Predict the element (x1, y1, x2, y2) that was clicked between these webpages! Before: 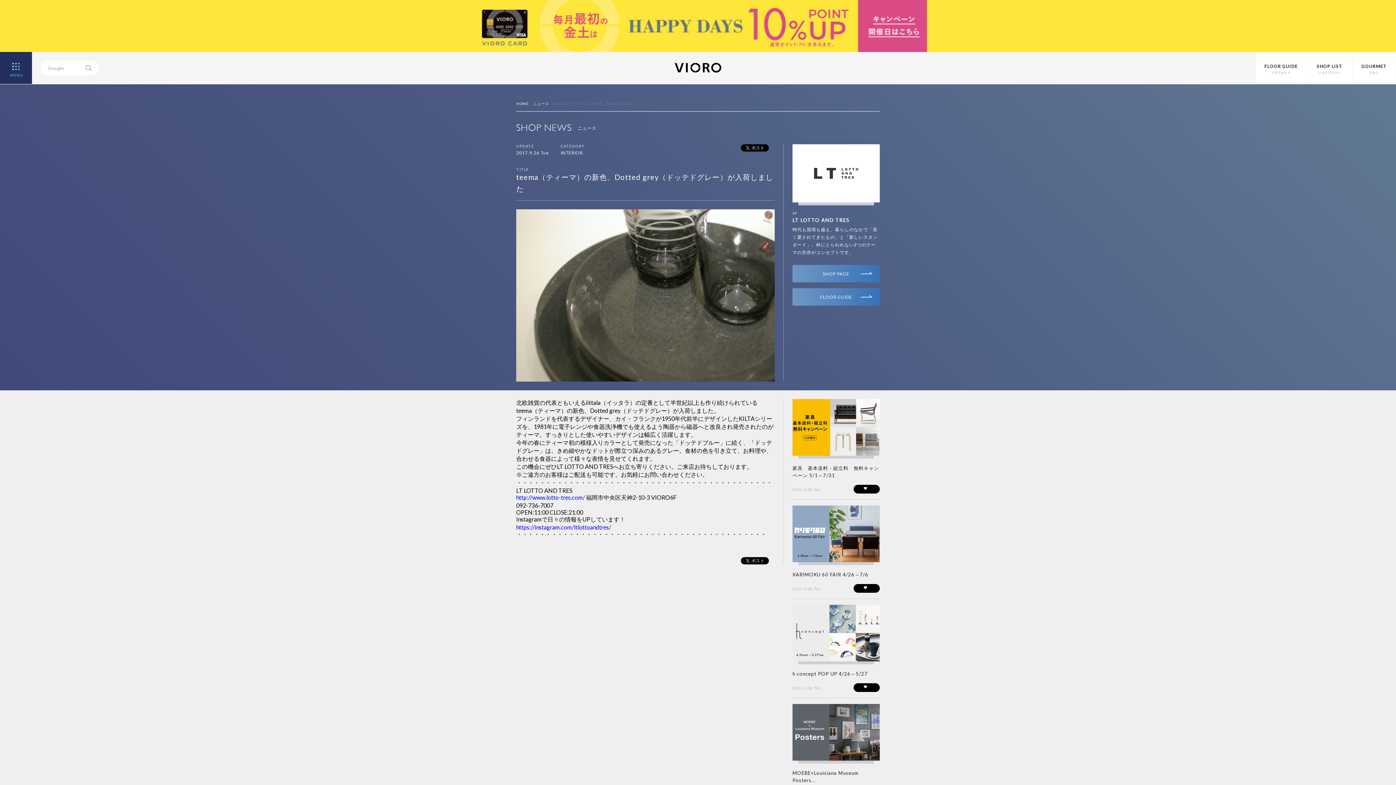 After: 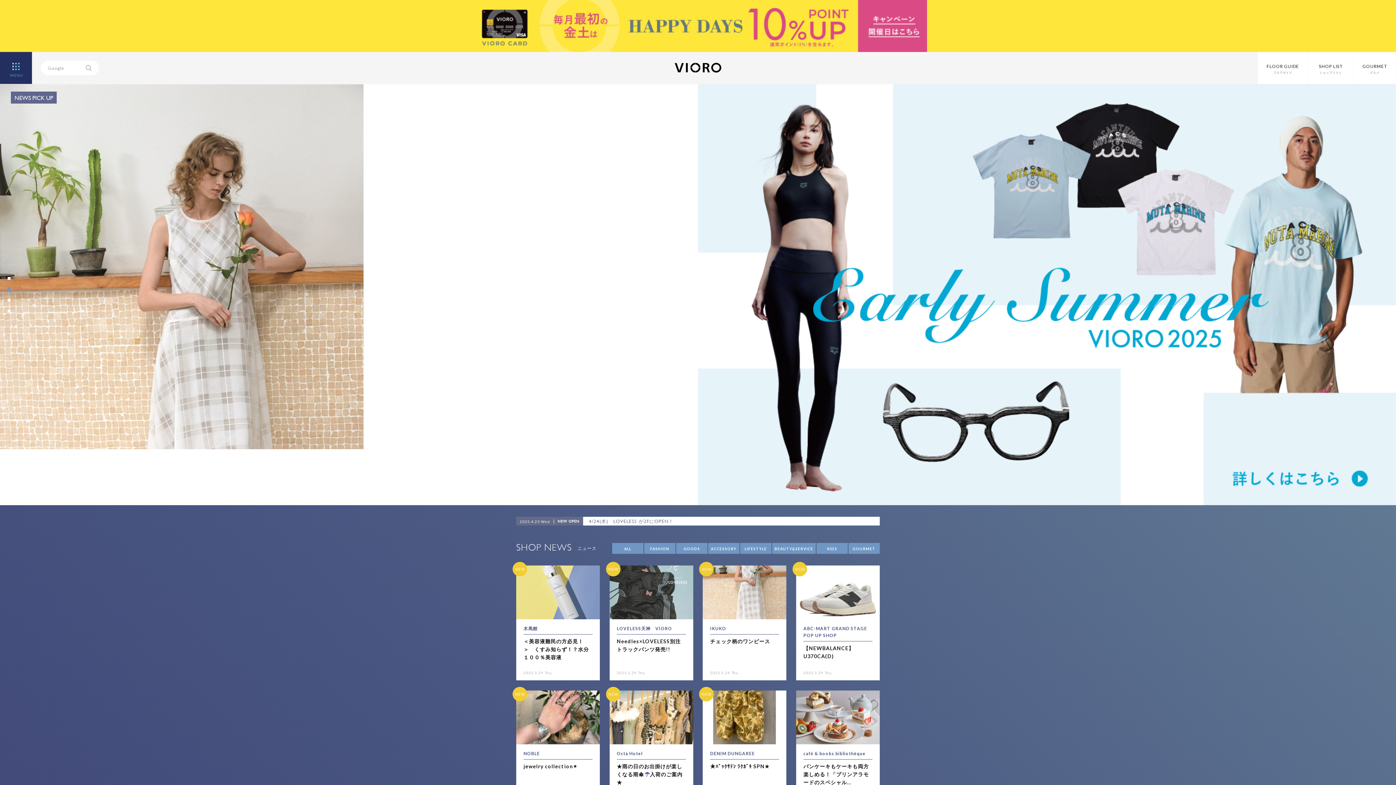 Action: bbox: (674, 65, 721, 72)